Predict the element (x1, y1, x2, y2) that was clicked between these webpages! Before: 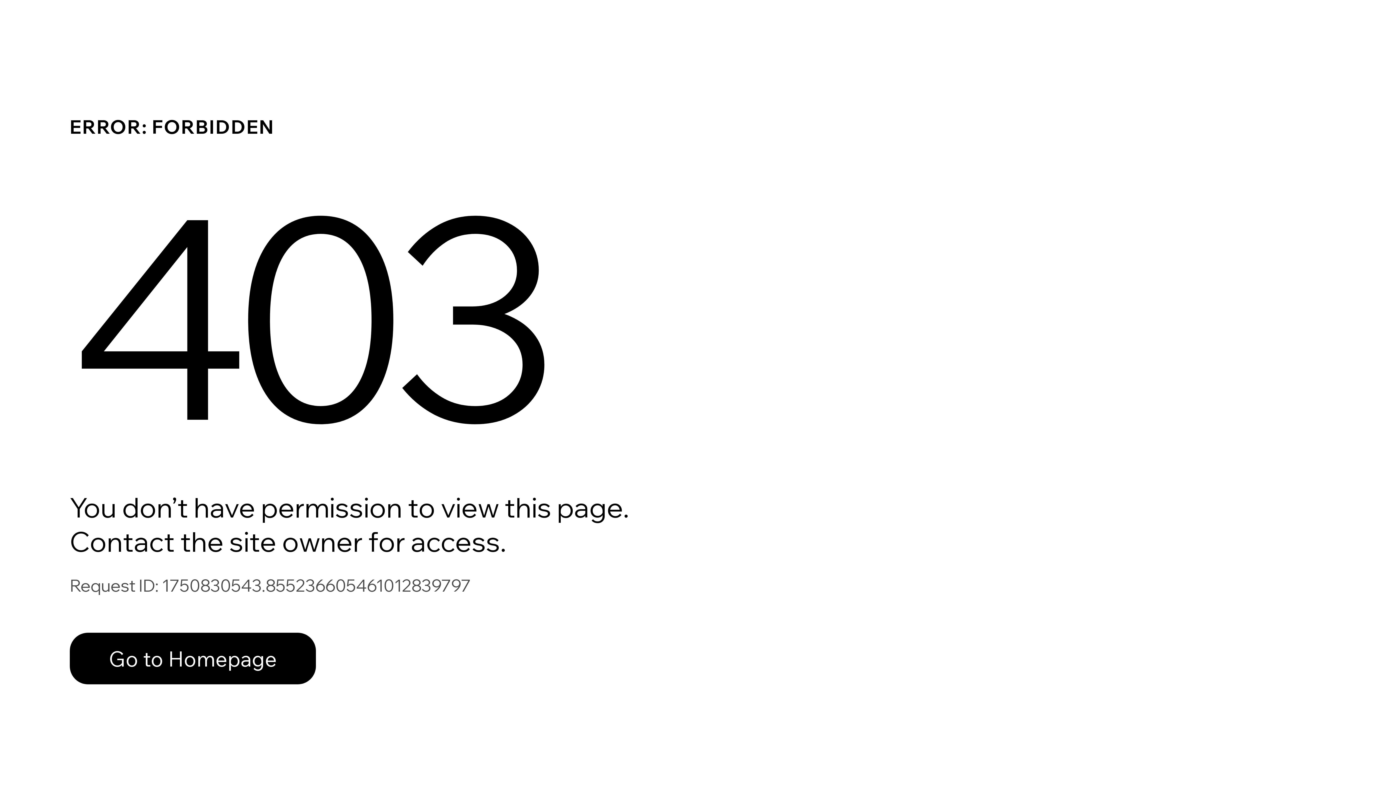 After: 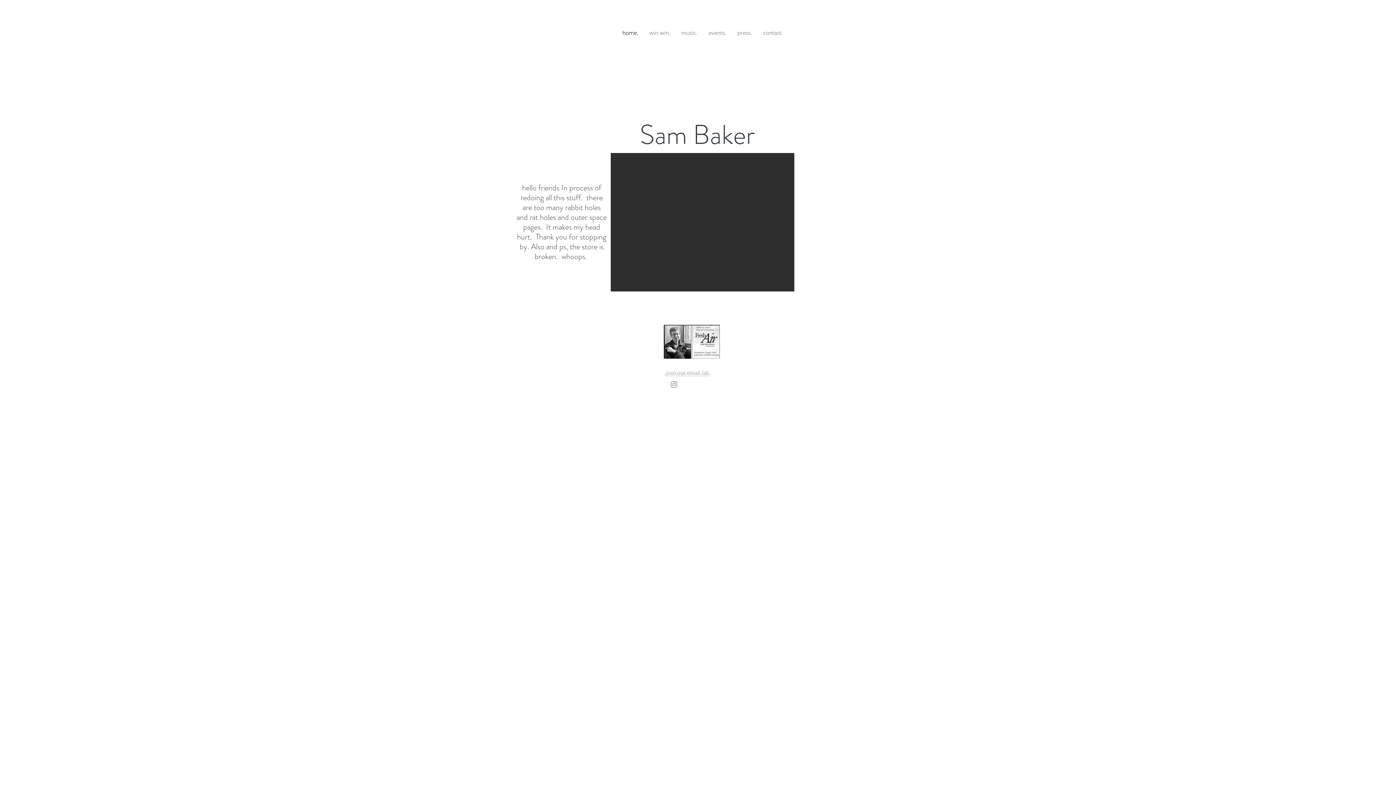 Action: bbox: (69, 617, 768, 694) label: Go to Homepage